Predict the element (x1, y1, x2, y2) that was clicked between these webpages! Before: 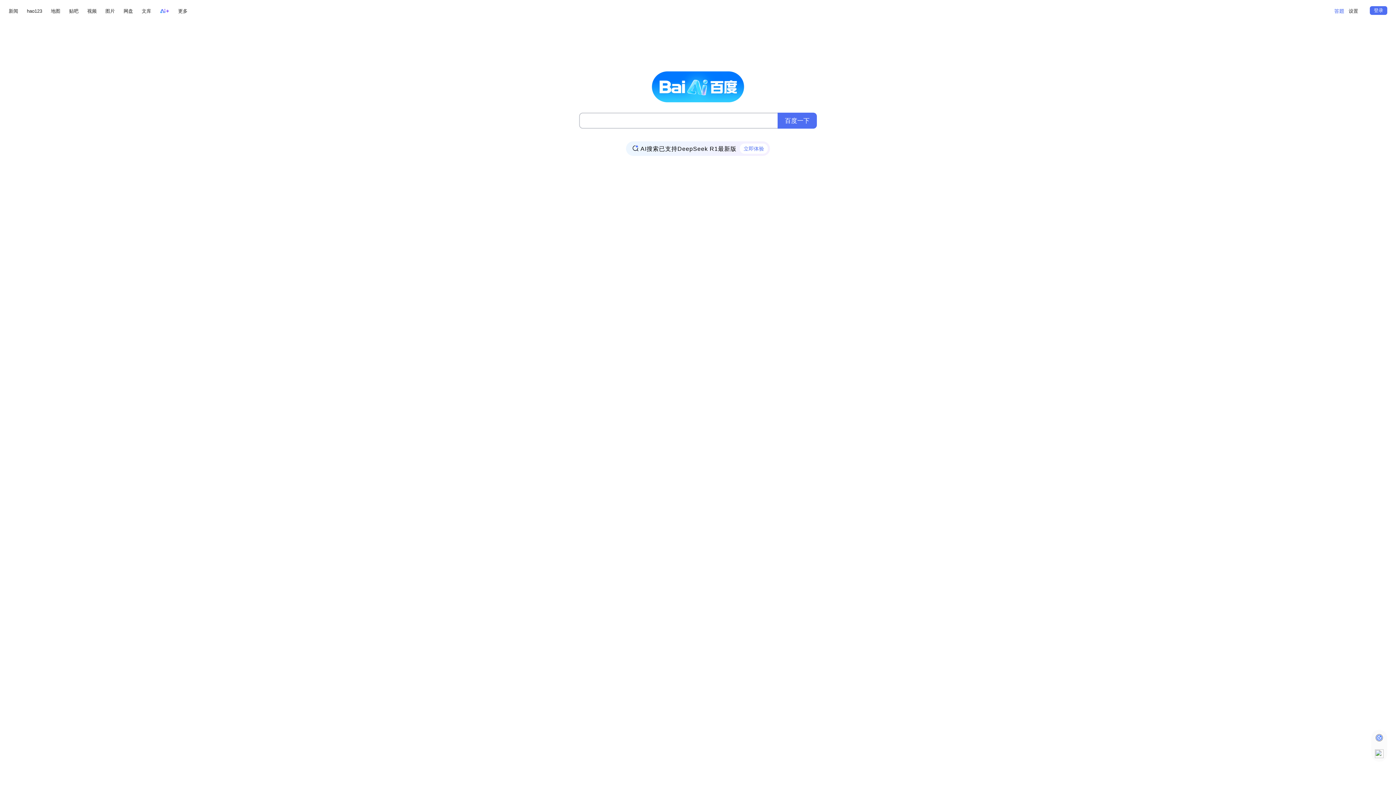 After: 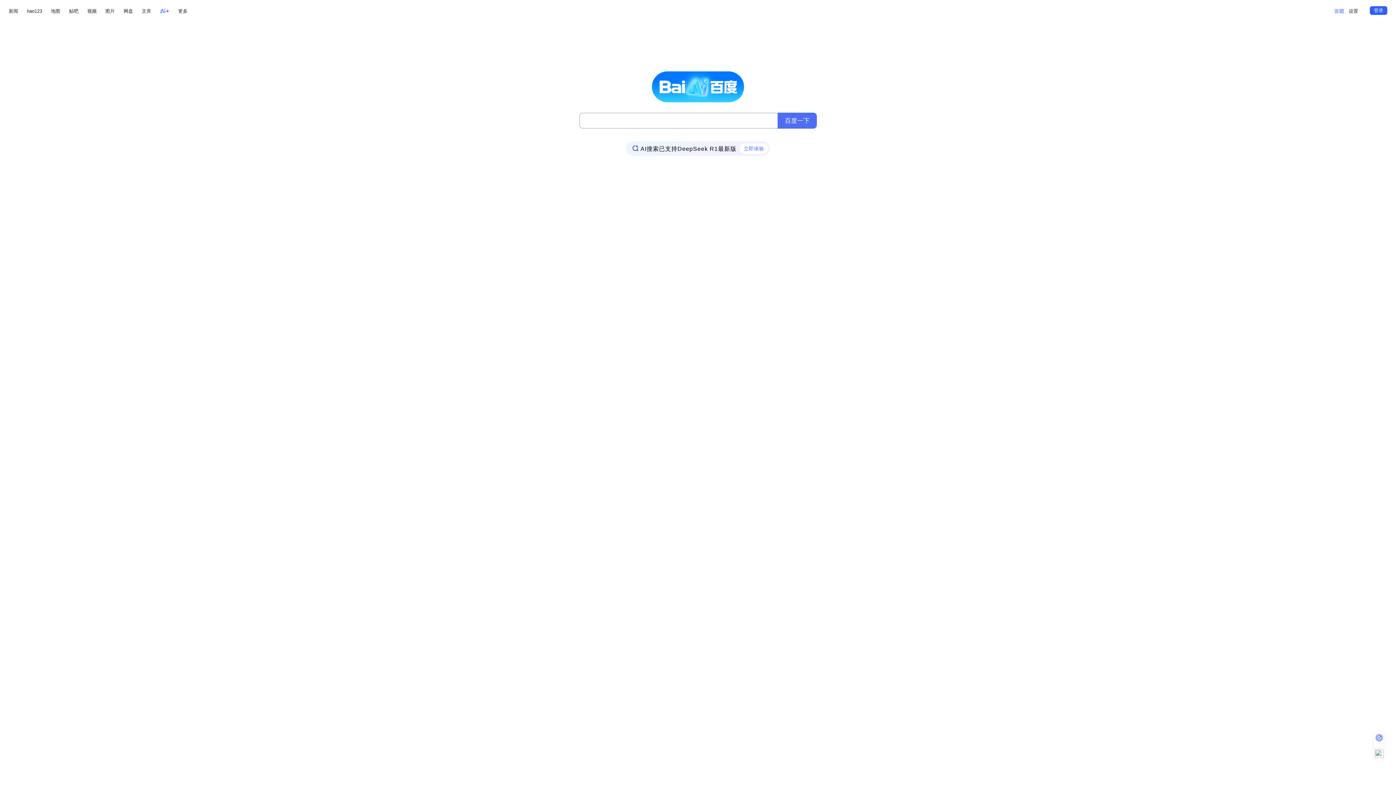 Action: bbox: (1370, 6, 1387, 14) label: 登录